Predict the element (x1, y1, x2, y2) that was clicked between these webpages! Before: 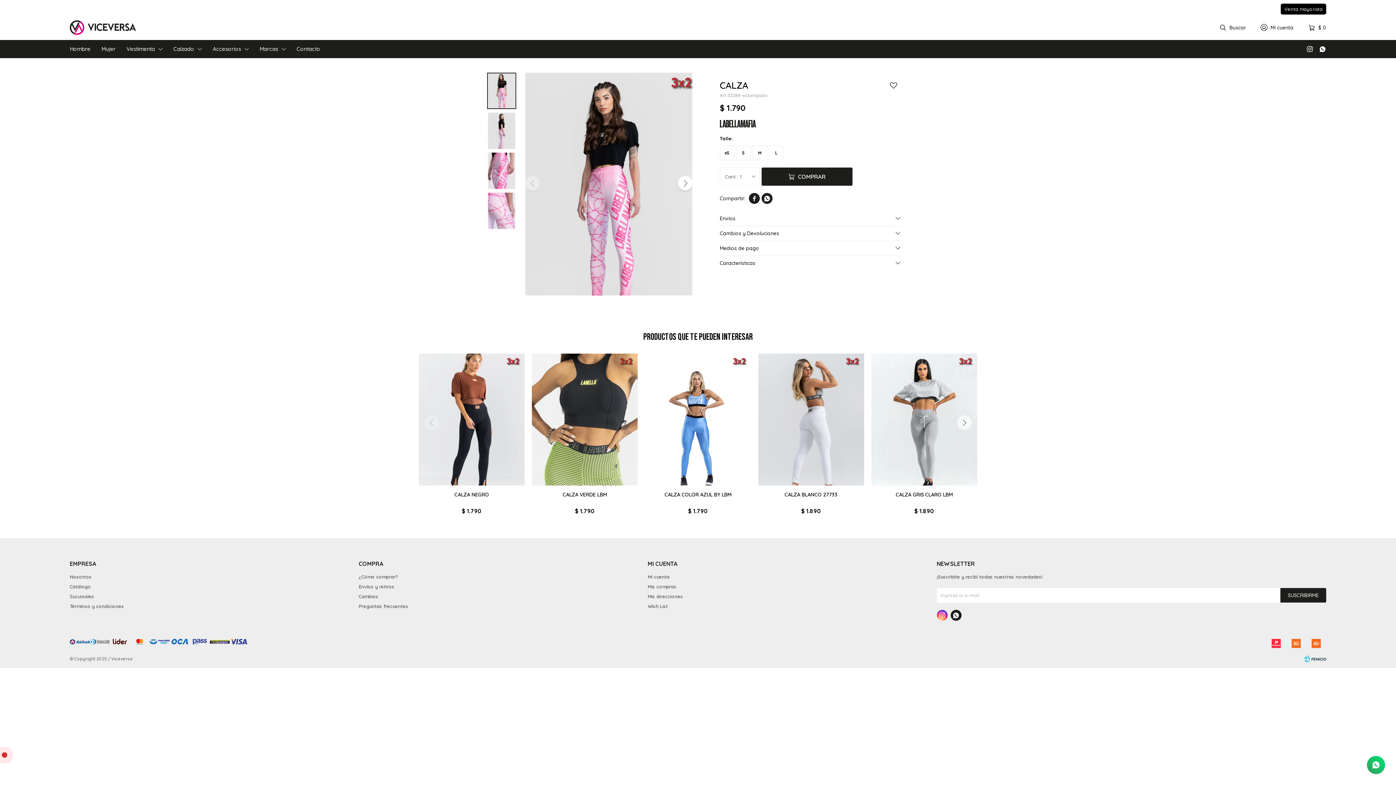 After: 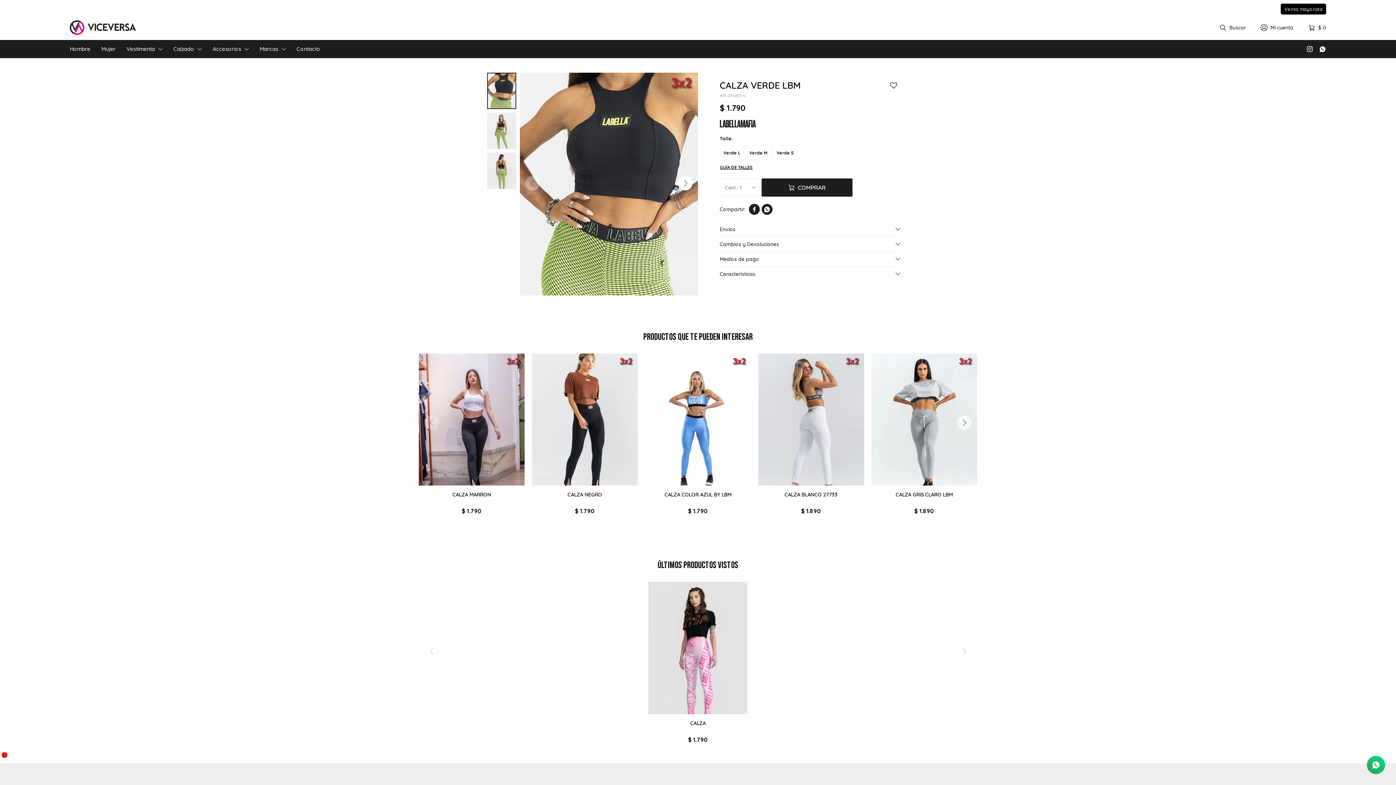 Action: bbox: (532, 353, 637, 485)